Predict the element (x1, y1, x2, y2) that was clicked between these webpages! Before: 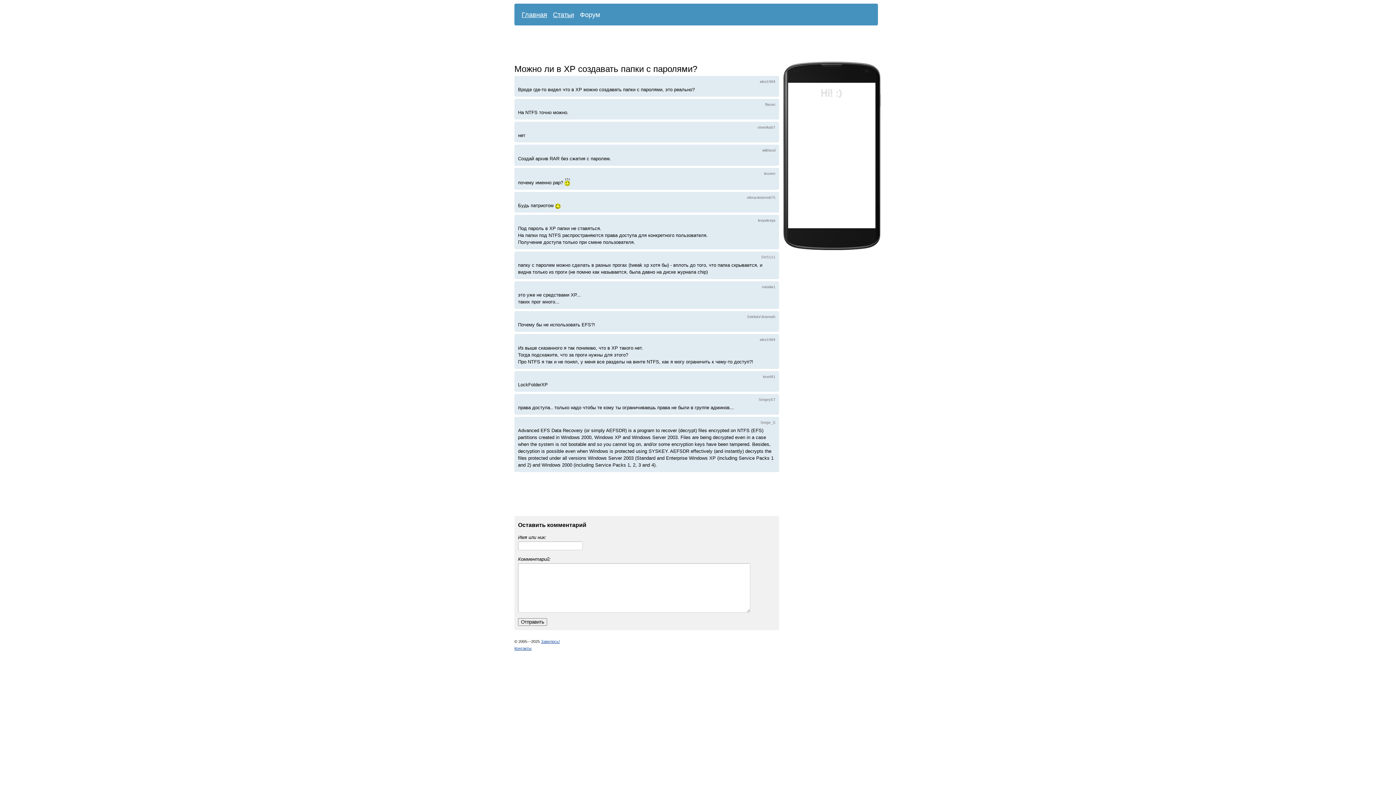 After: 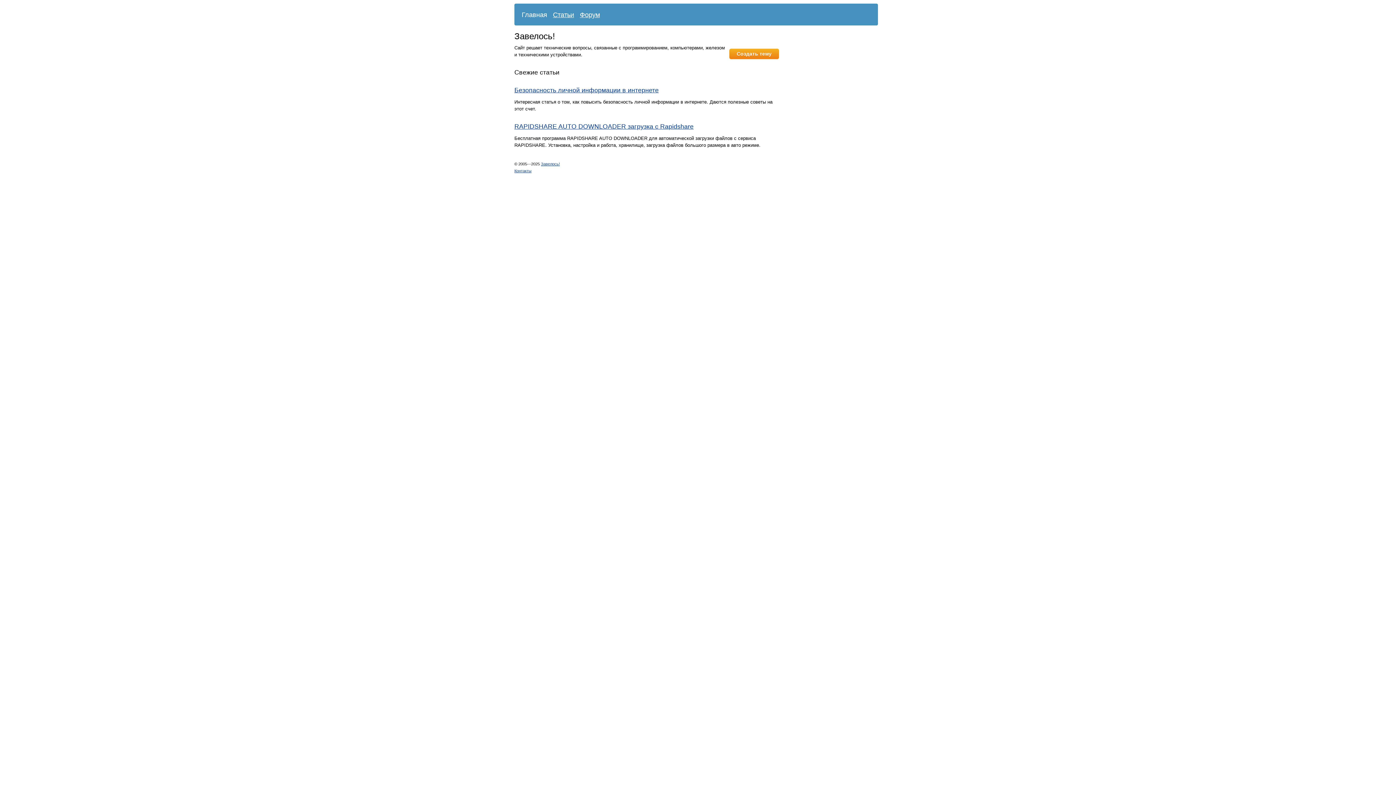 Action: label: Главная bbox: (521, 10, 547, 18)